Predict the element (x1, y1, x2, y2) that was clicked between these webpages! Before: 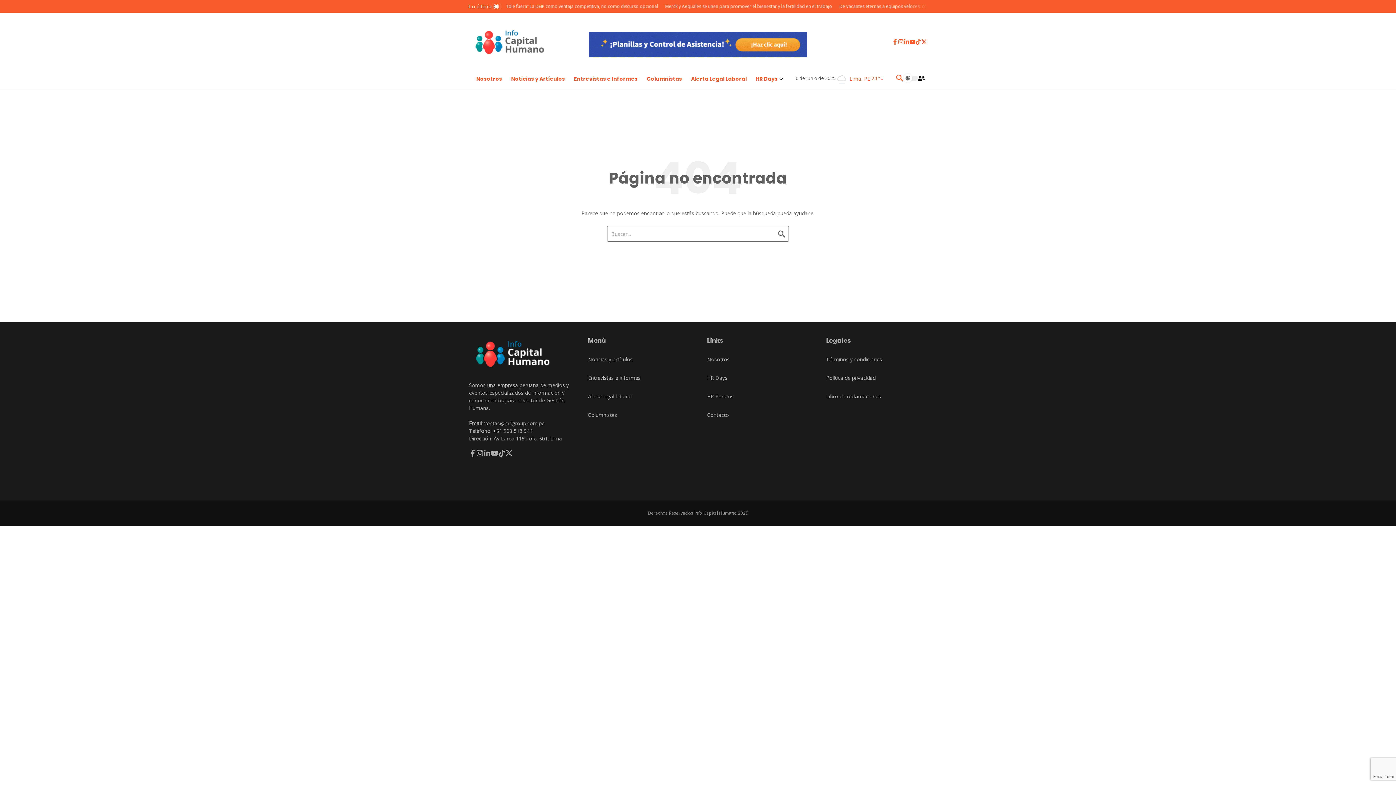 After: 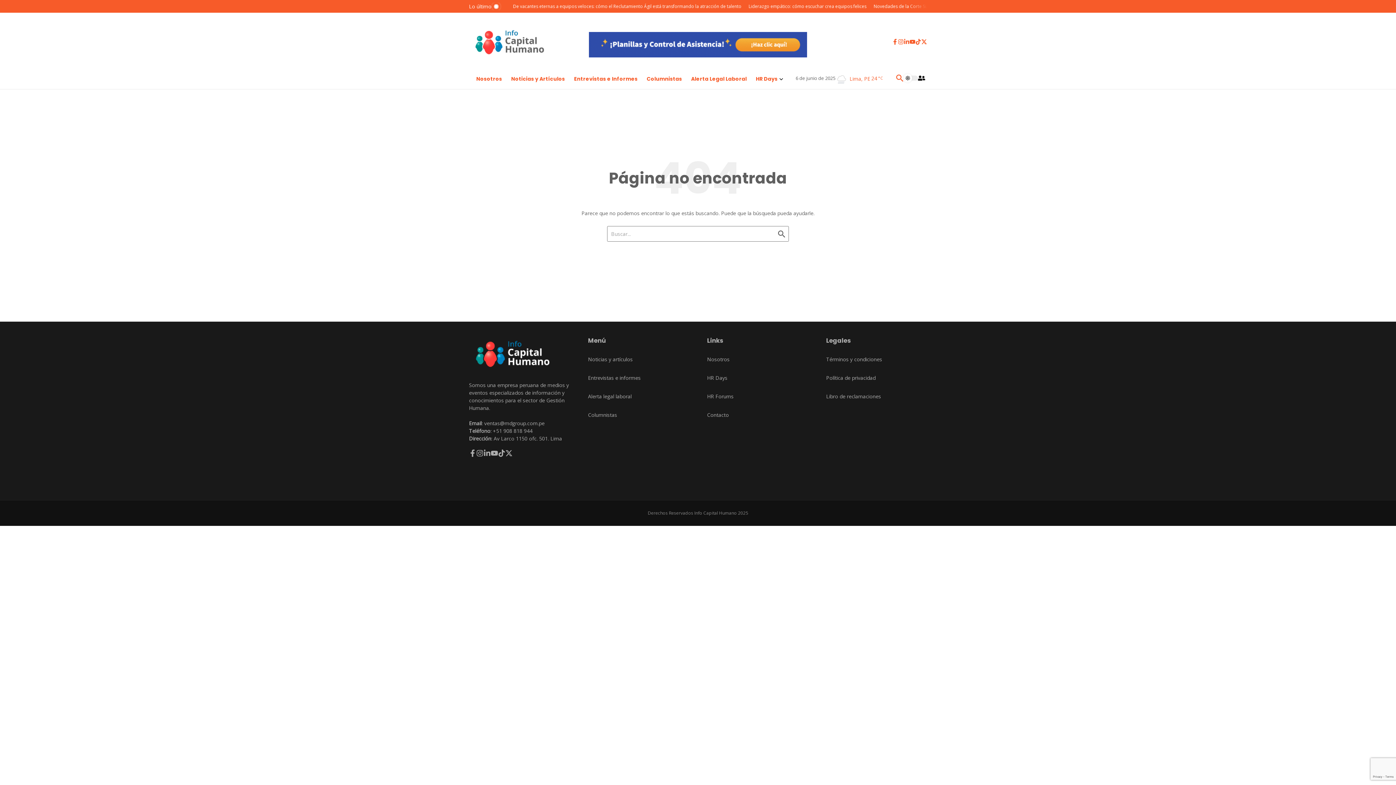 Action: bbox: (921, 38, 927, 44)